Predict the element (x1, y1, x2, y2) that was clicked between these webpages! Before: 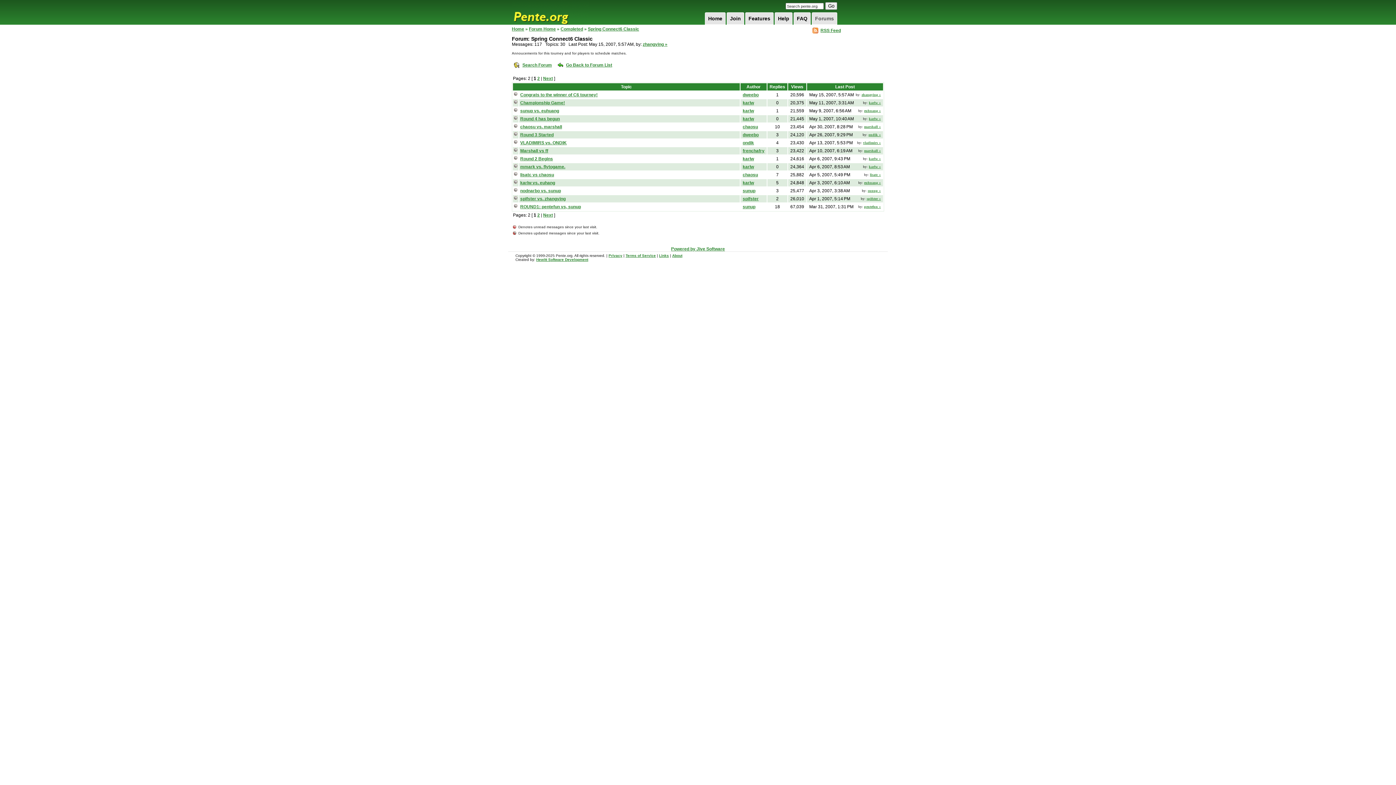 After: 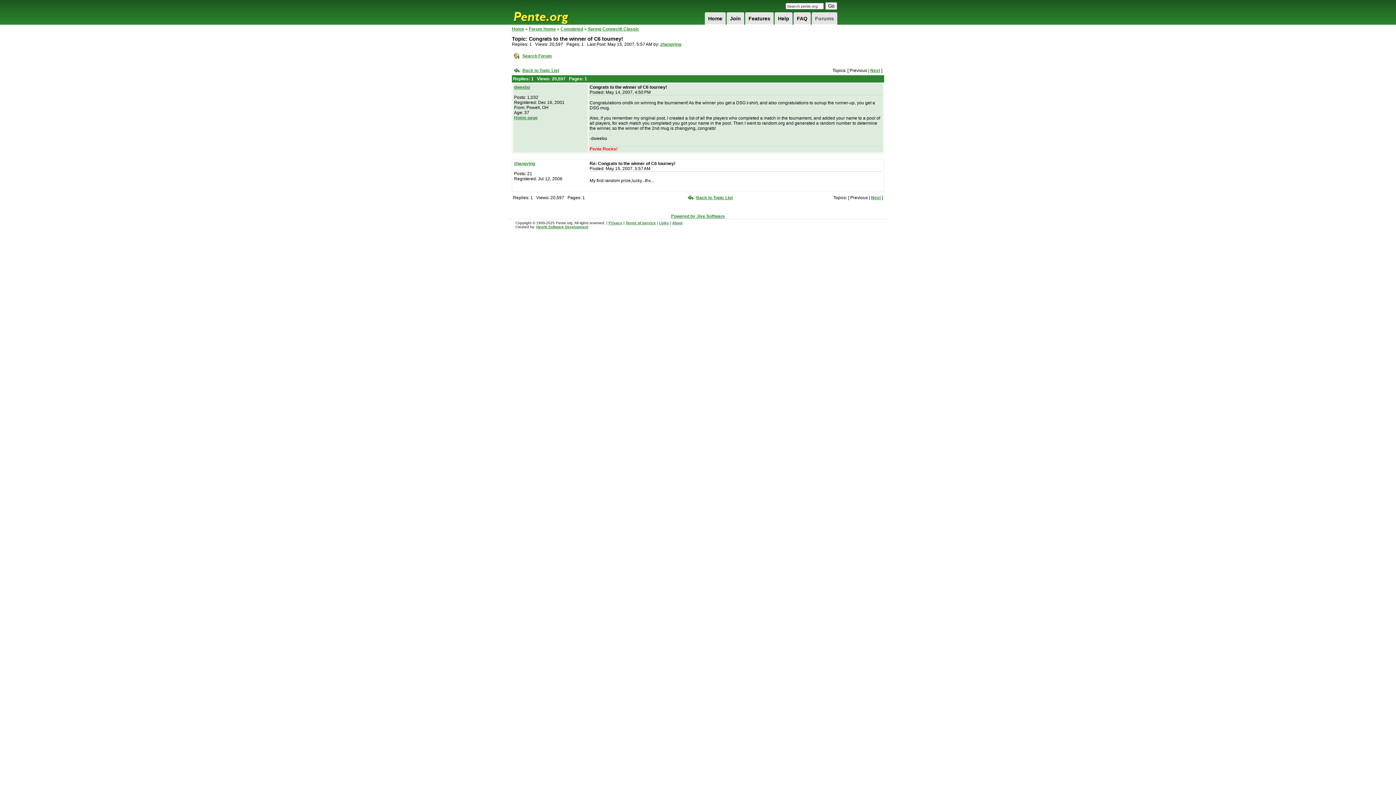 Action: bbox: (520, 92, 597, 97) label: Congrats to the winner of C6 tourney!